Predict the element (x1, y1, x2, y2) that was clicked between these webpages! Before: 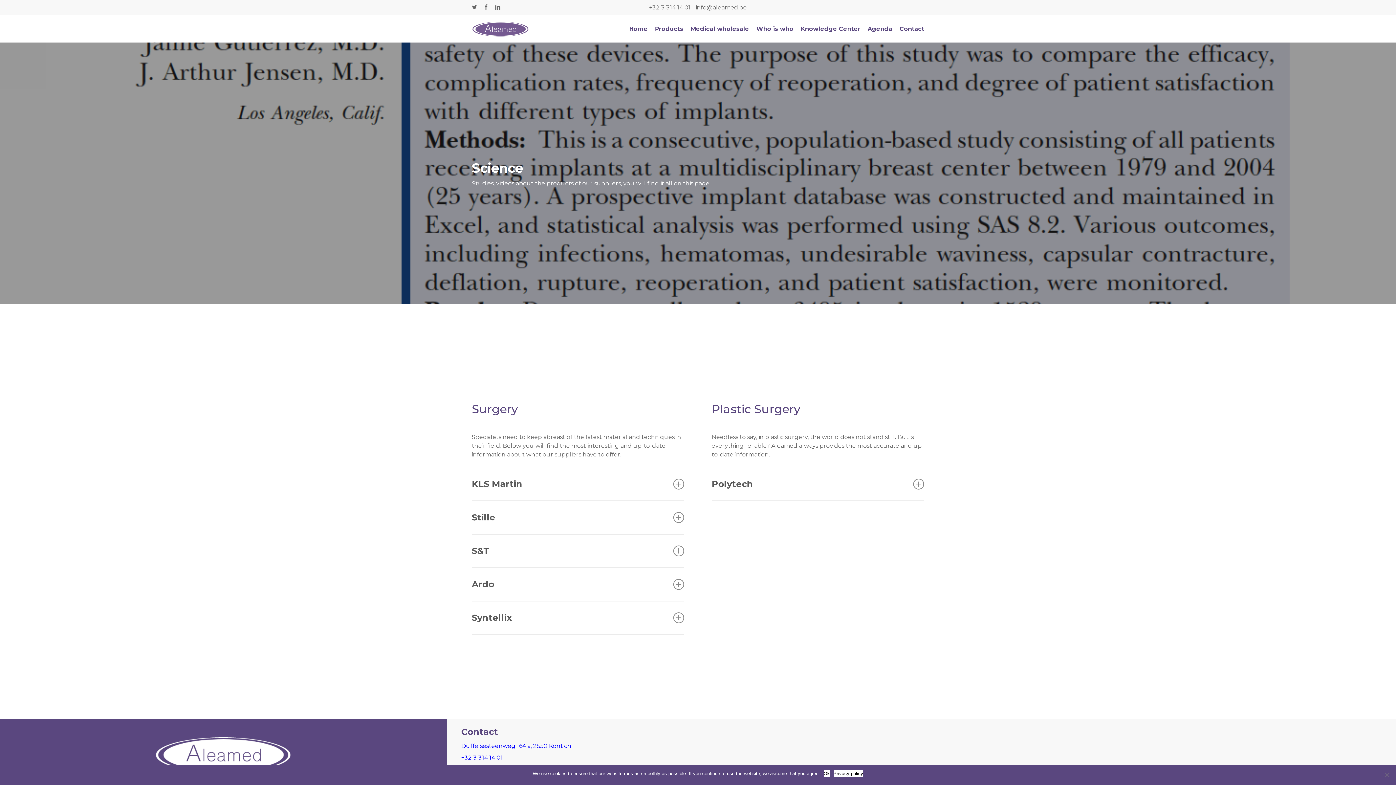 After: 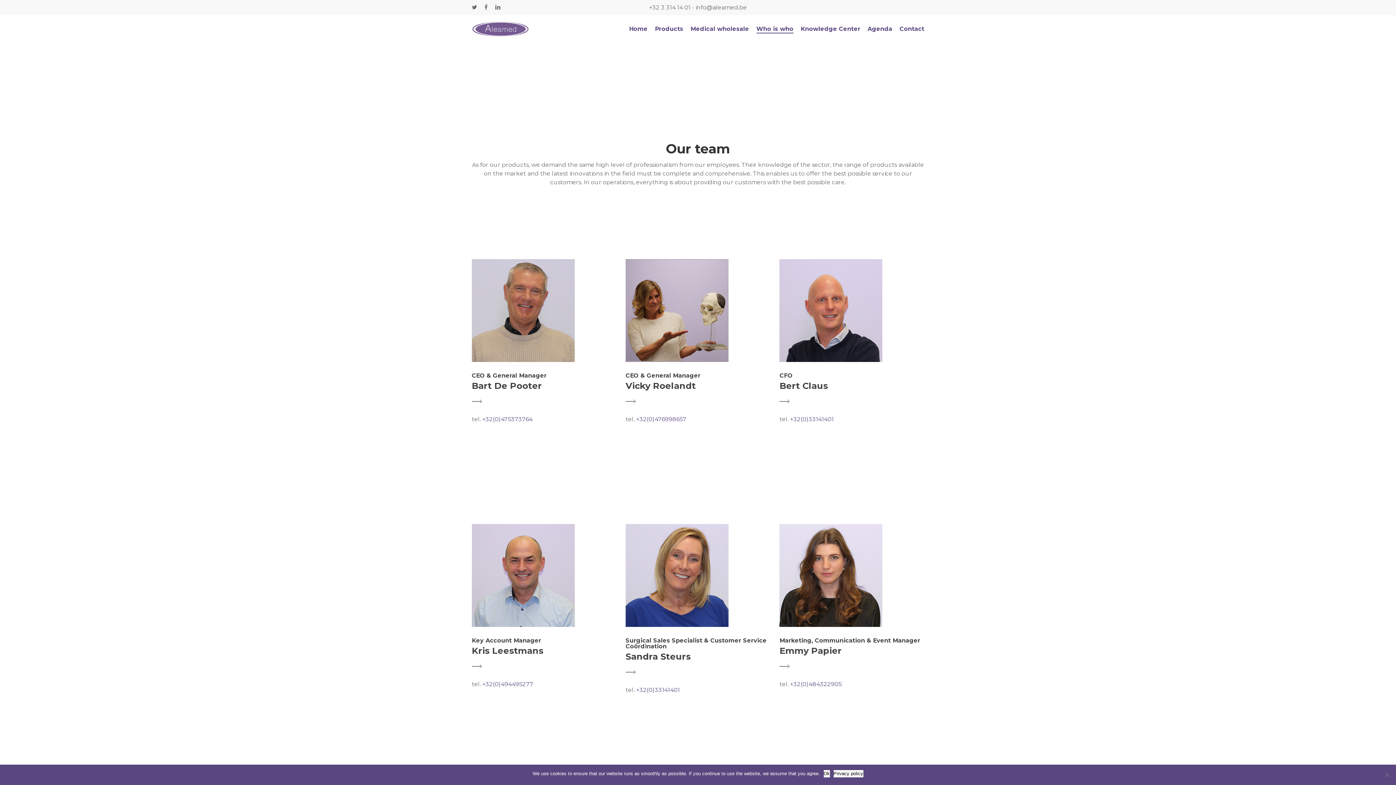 Action: label: Who is who bbox: (756, 24, 793, 32)